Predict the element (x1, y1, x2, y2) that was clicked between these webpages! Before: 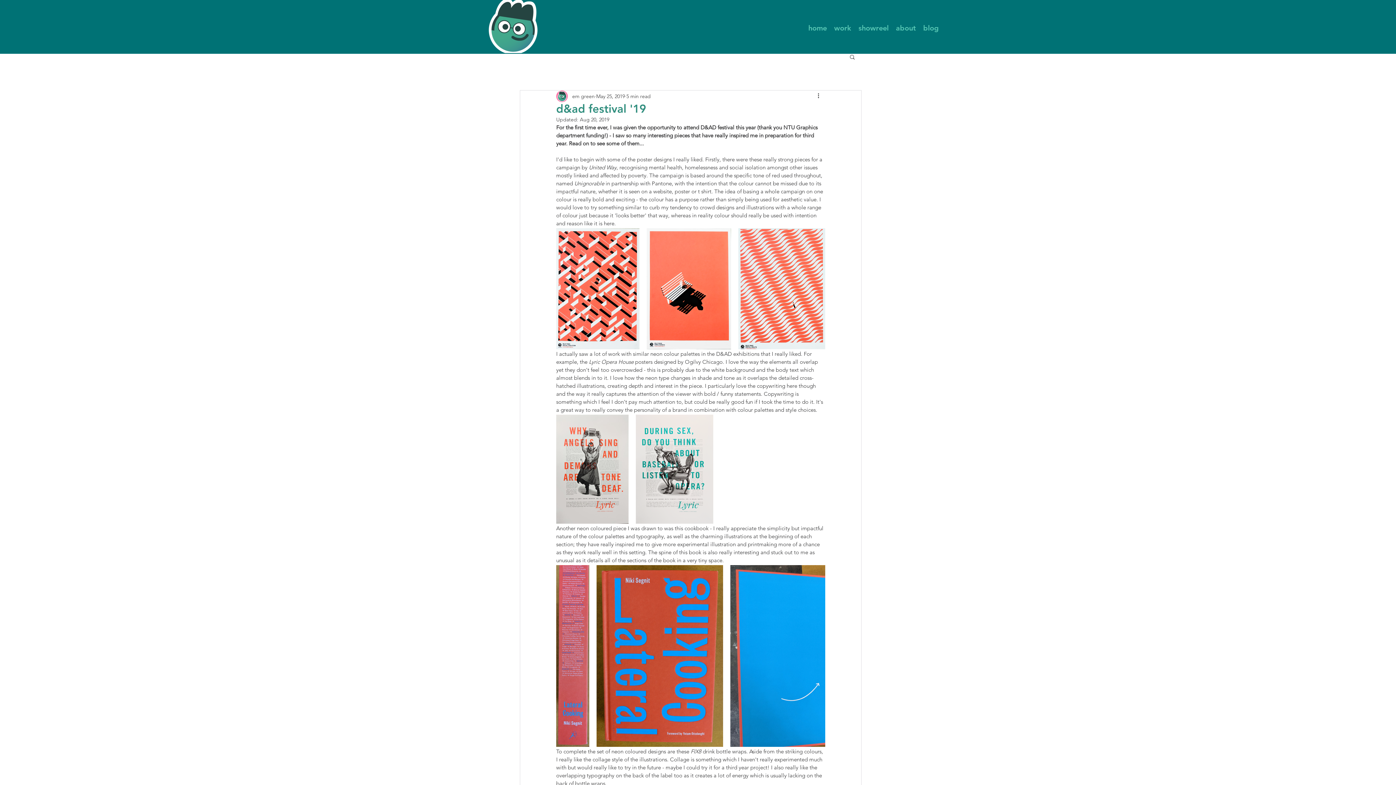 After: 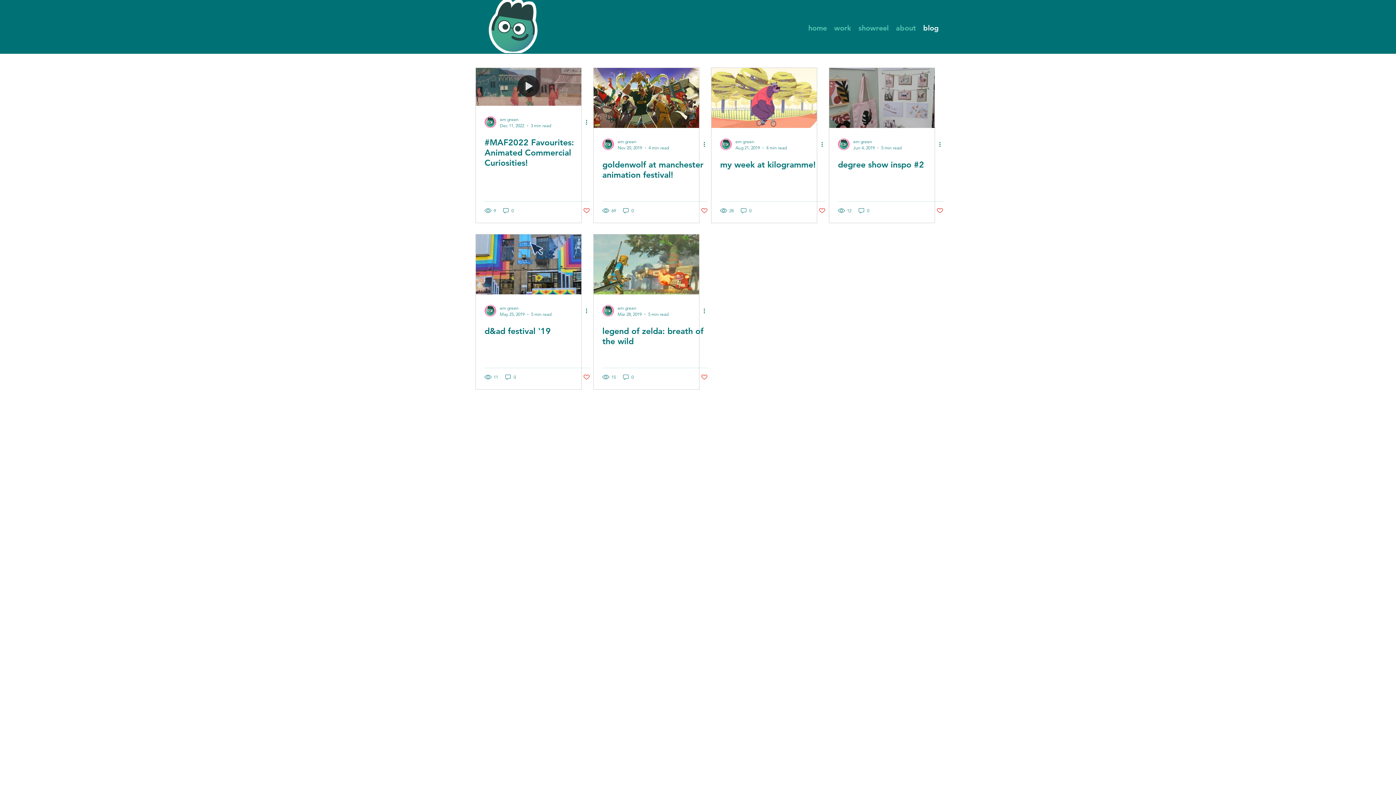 Action: bbox: (919, 18, 942, 38) label: blog